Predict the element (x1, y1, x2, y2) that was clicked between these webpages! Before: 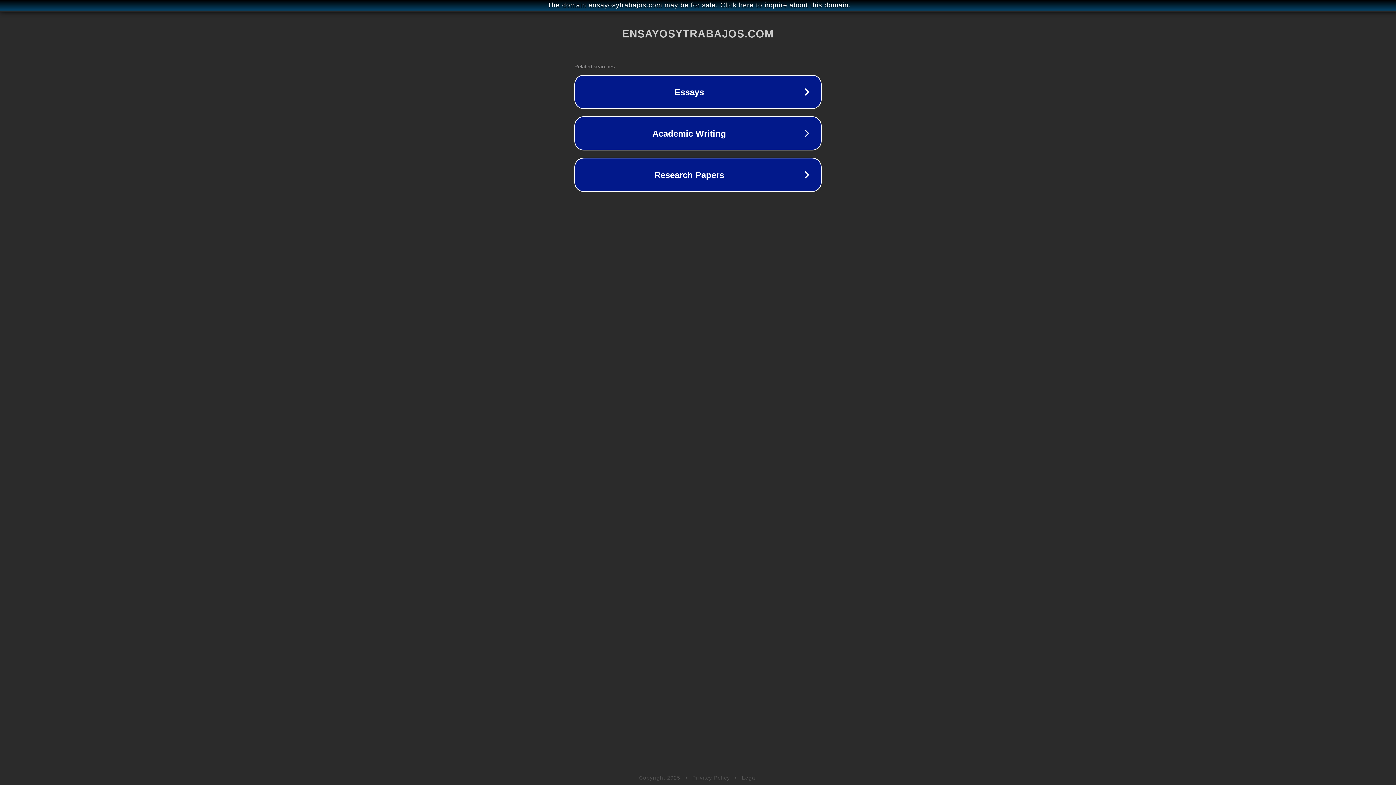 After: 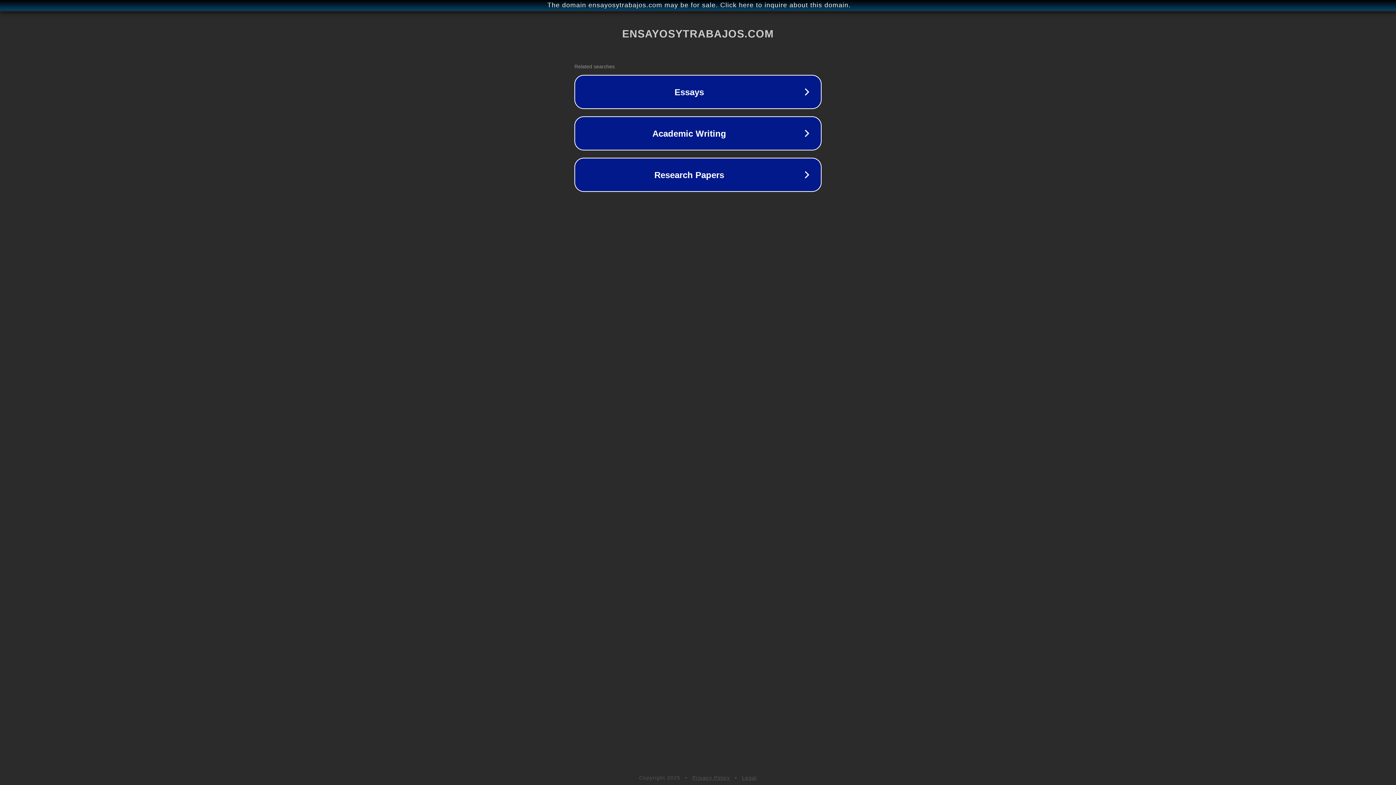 Action: bbox: (692, 775, 730, 781) label: Privacy Policy